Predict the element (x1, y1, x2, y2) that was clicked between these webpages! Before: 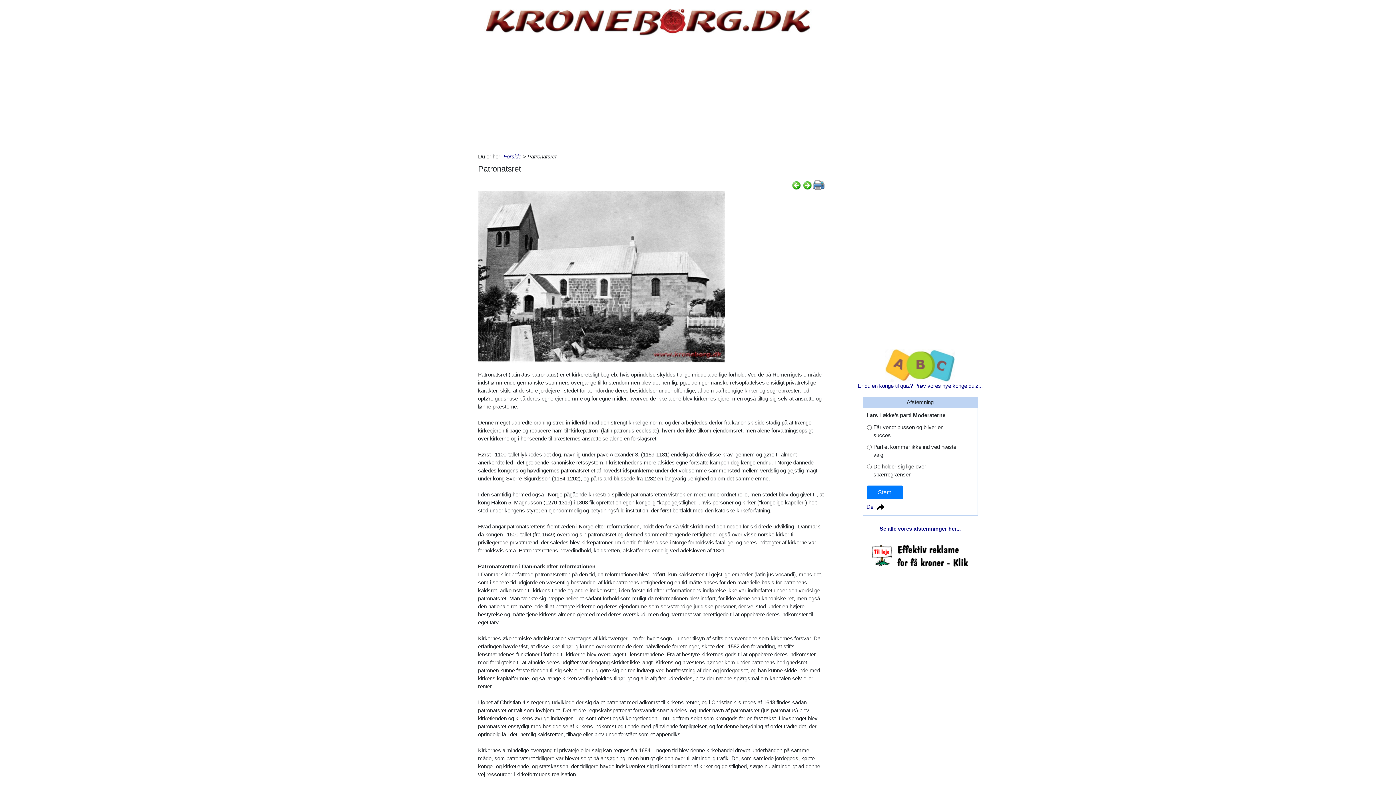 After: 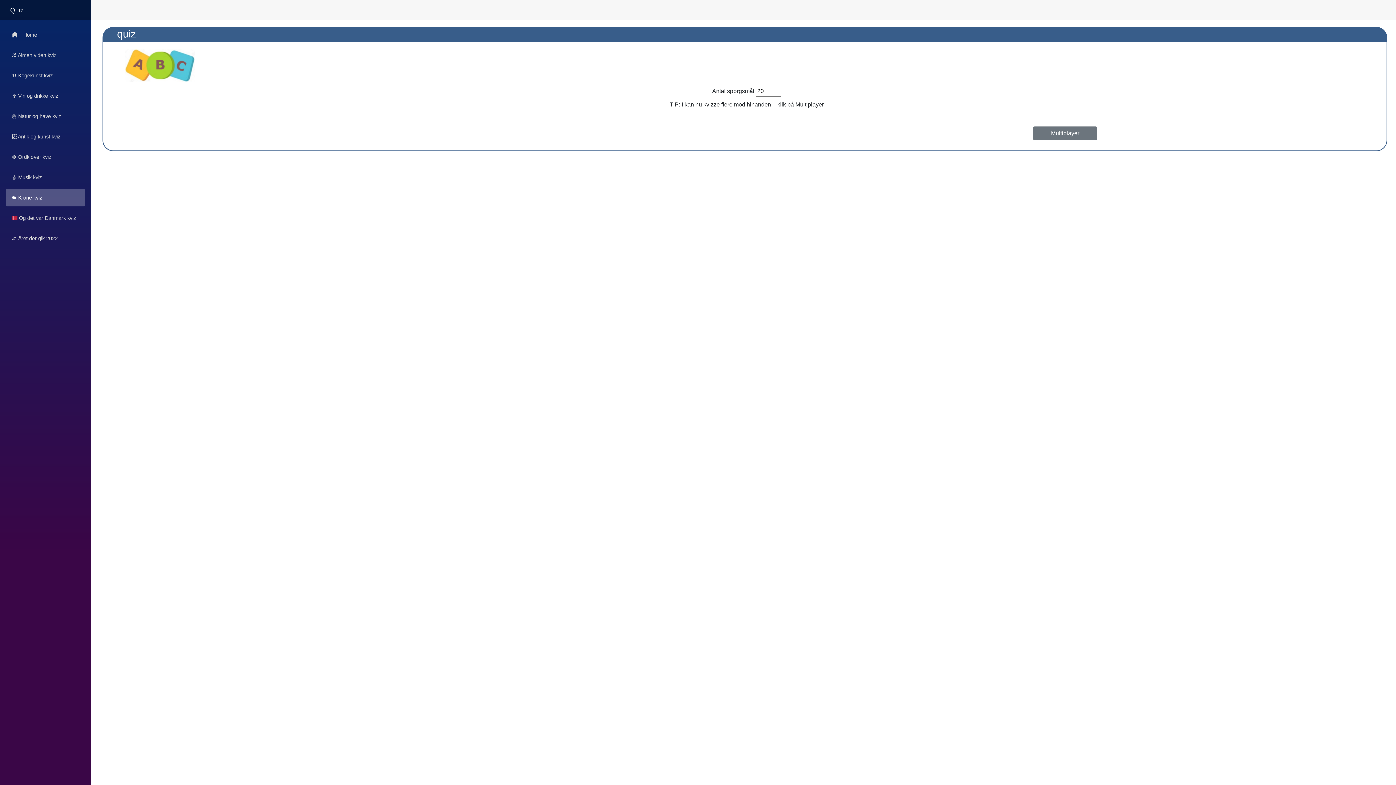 Action: label: 
Er du en konge til quiz? Prøv vores nye konge quiz... bbox: (857, 361, 983, 389)